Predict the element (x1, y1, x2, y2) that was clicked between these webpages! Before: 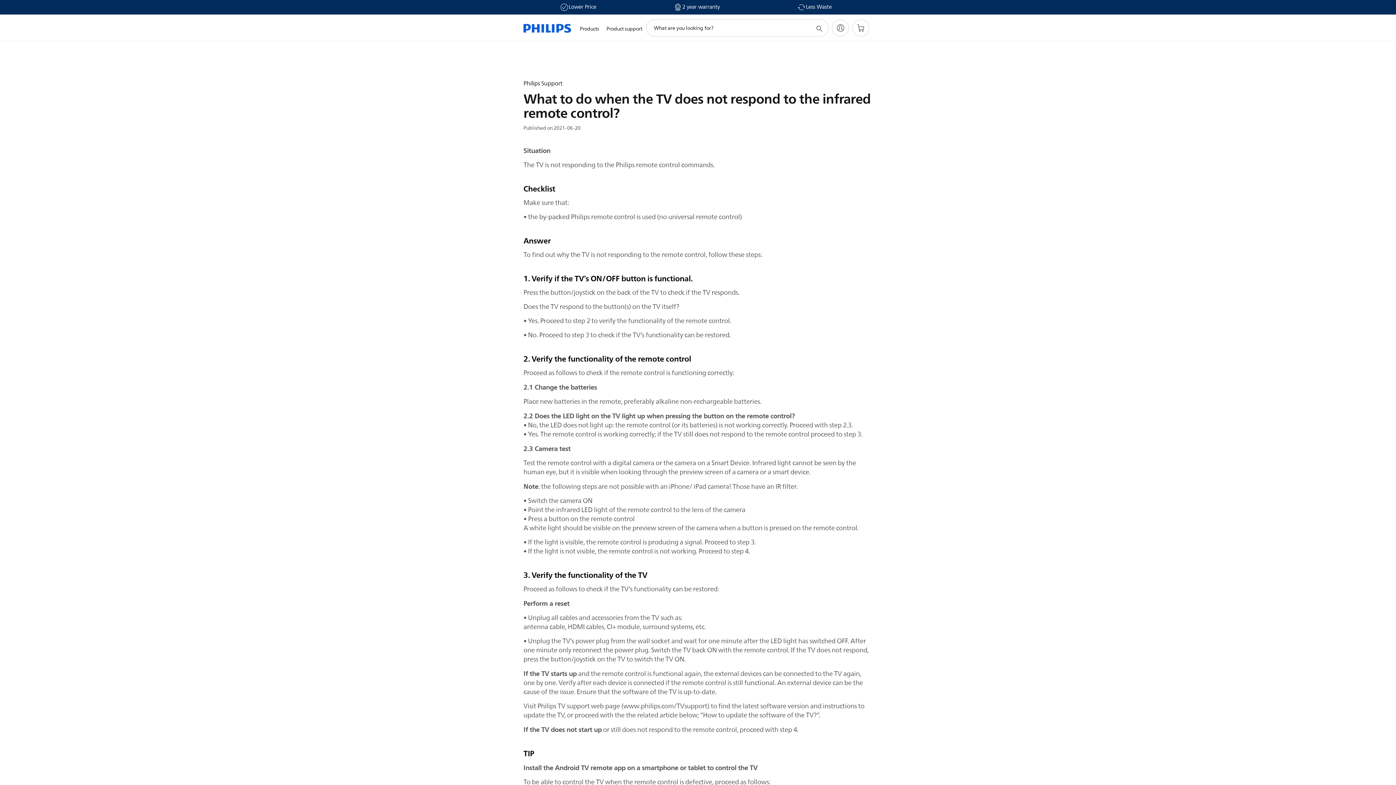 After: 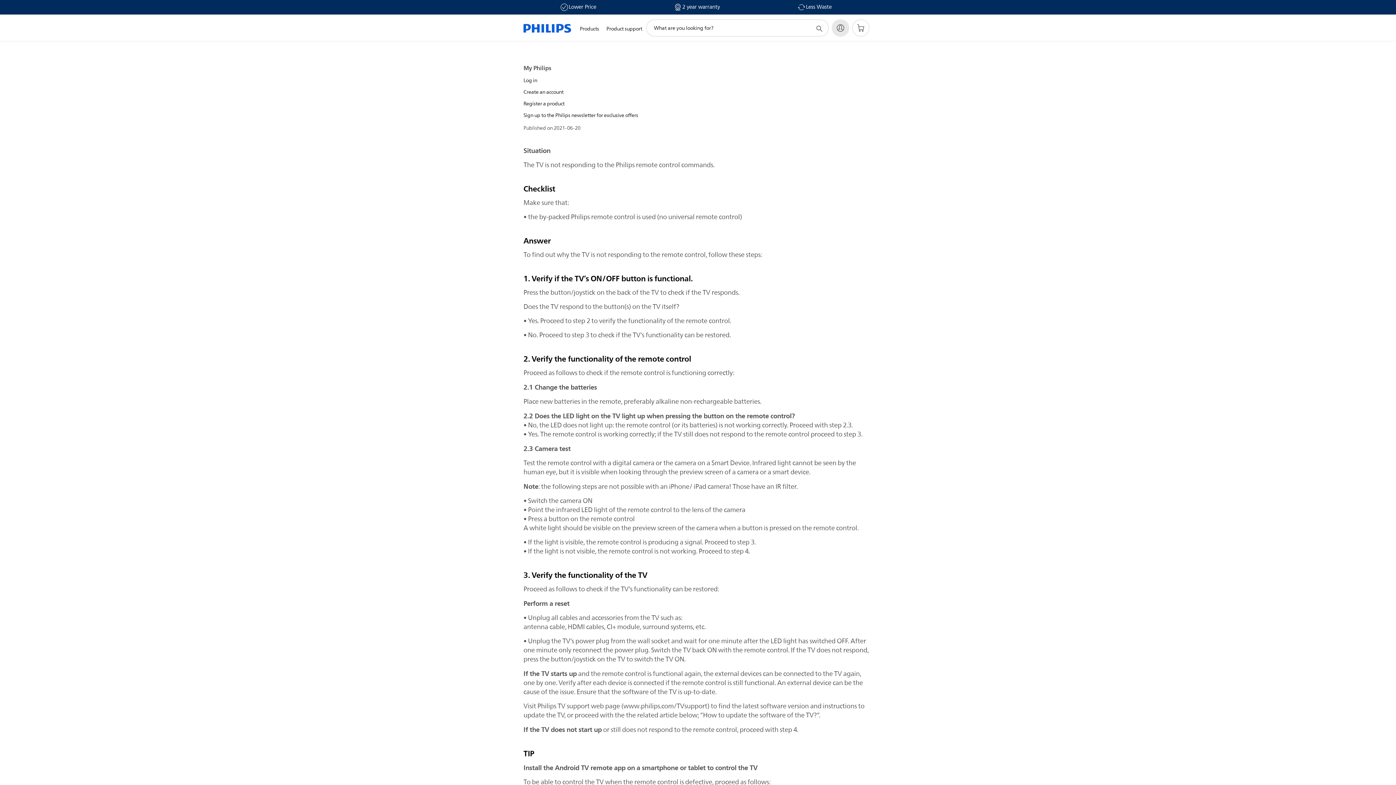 Action: label: My Philips bbox: (832, 19, 849, 36)